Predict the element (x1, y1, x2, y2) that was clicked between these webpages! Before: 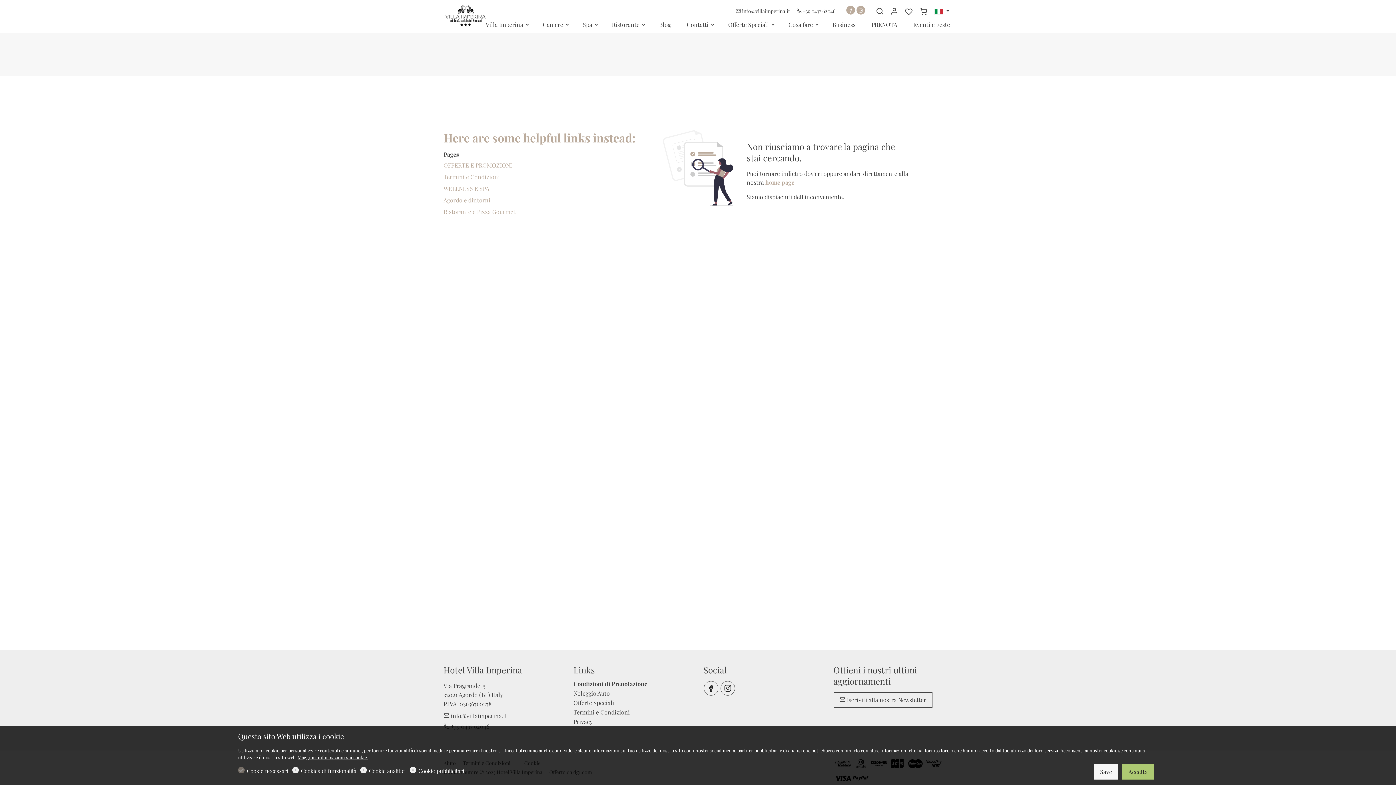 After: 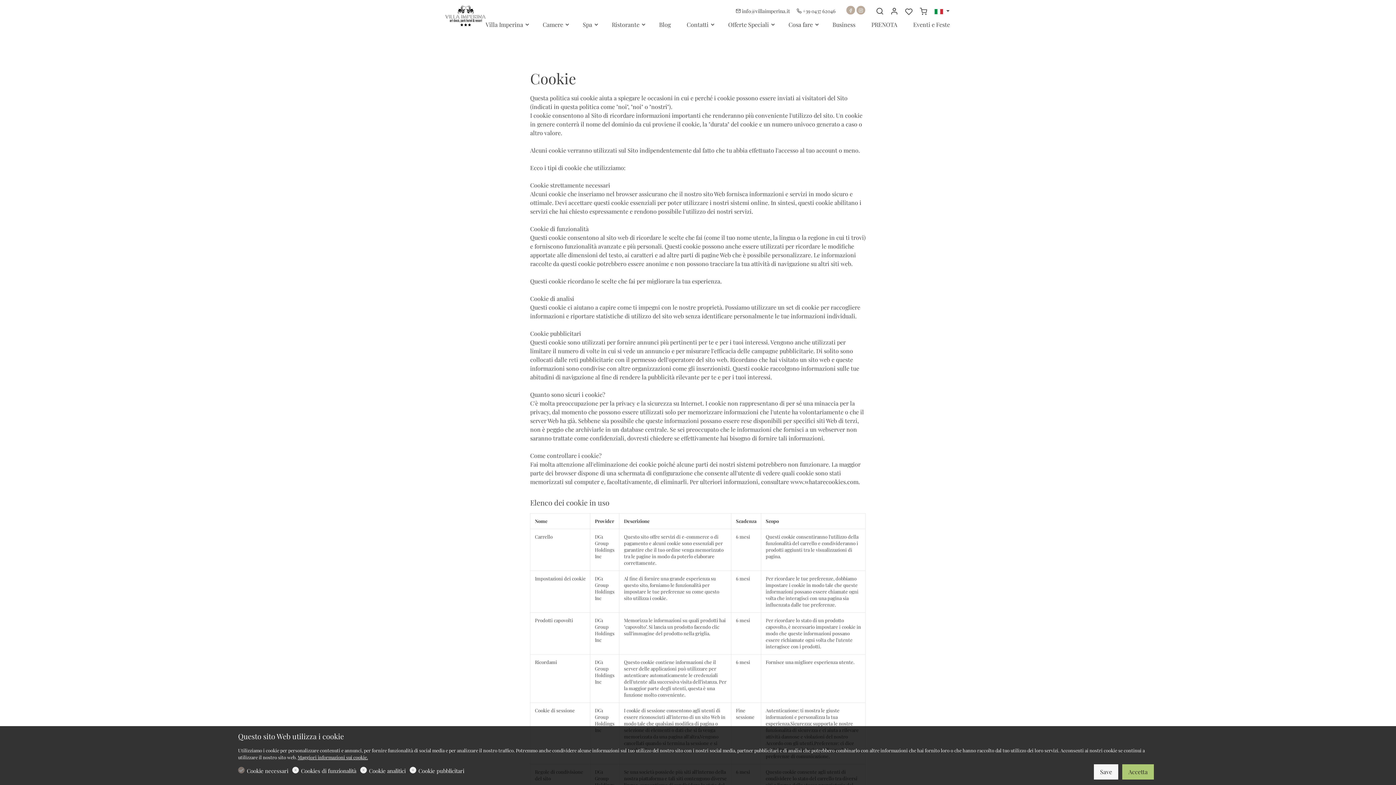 Action: label: Maggiori informazioni sui cookie. bbox: (297, 754, 367, 760)